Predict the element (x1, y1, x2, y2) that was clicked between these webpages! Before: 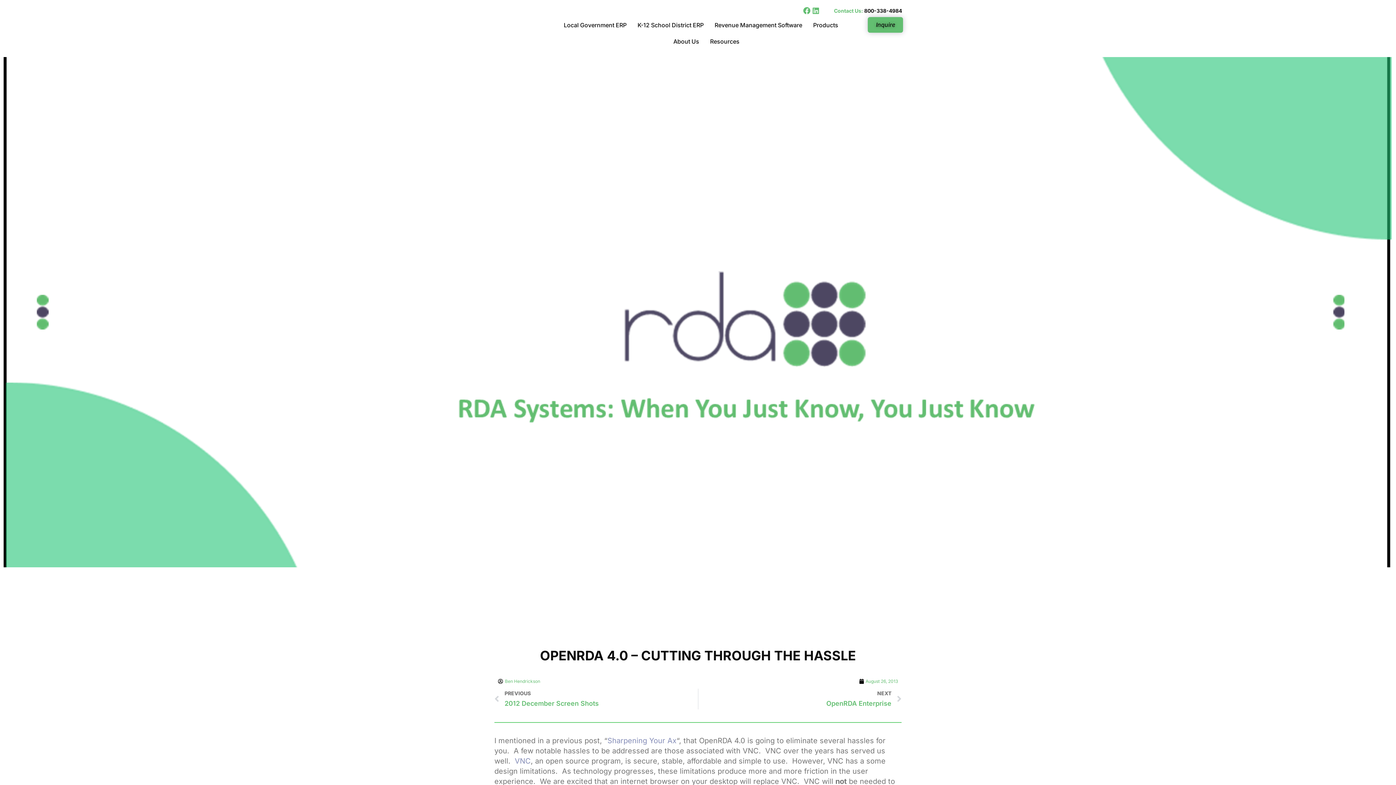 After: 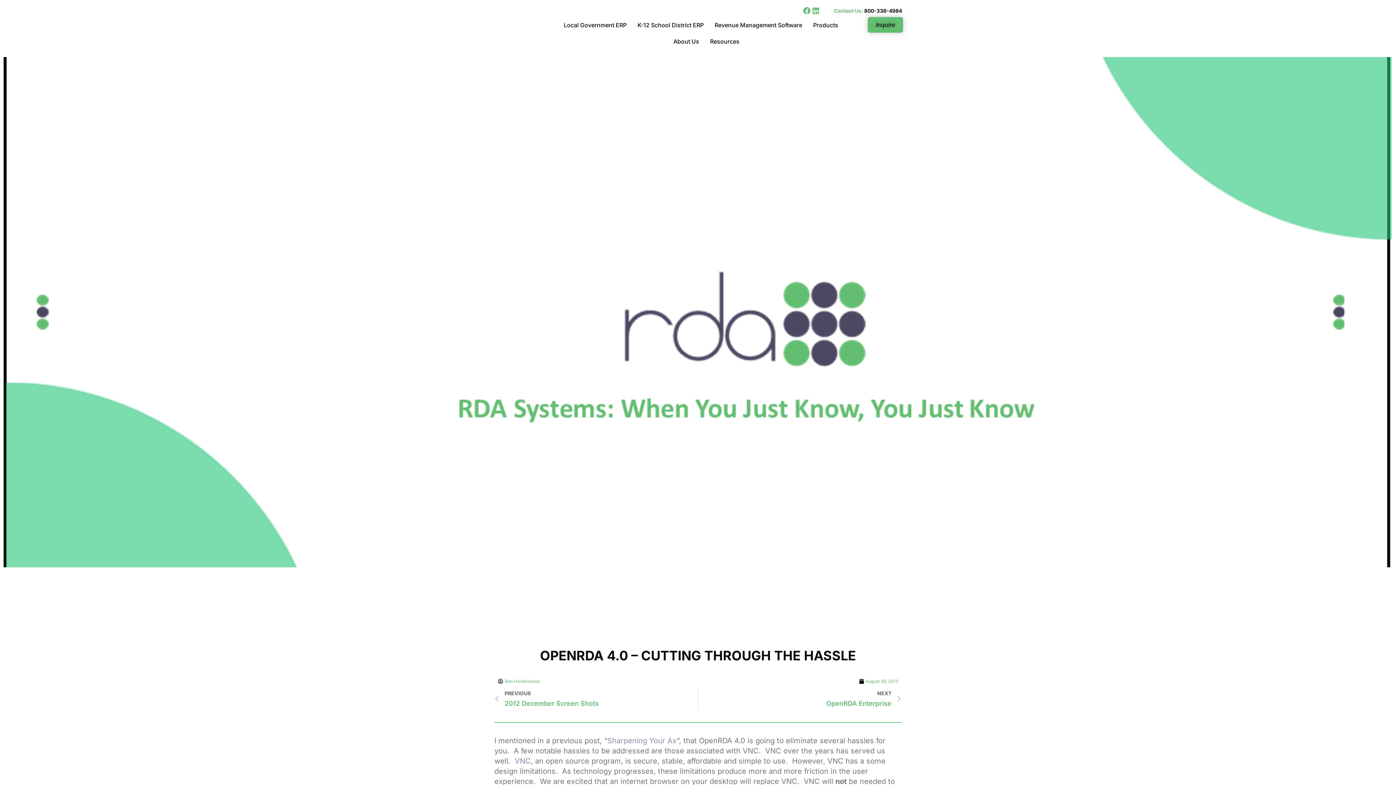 Action: label: 800-338-4984 bbox: (864, 7, 902, 13)